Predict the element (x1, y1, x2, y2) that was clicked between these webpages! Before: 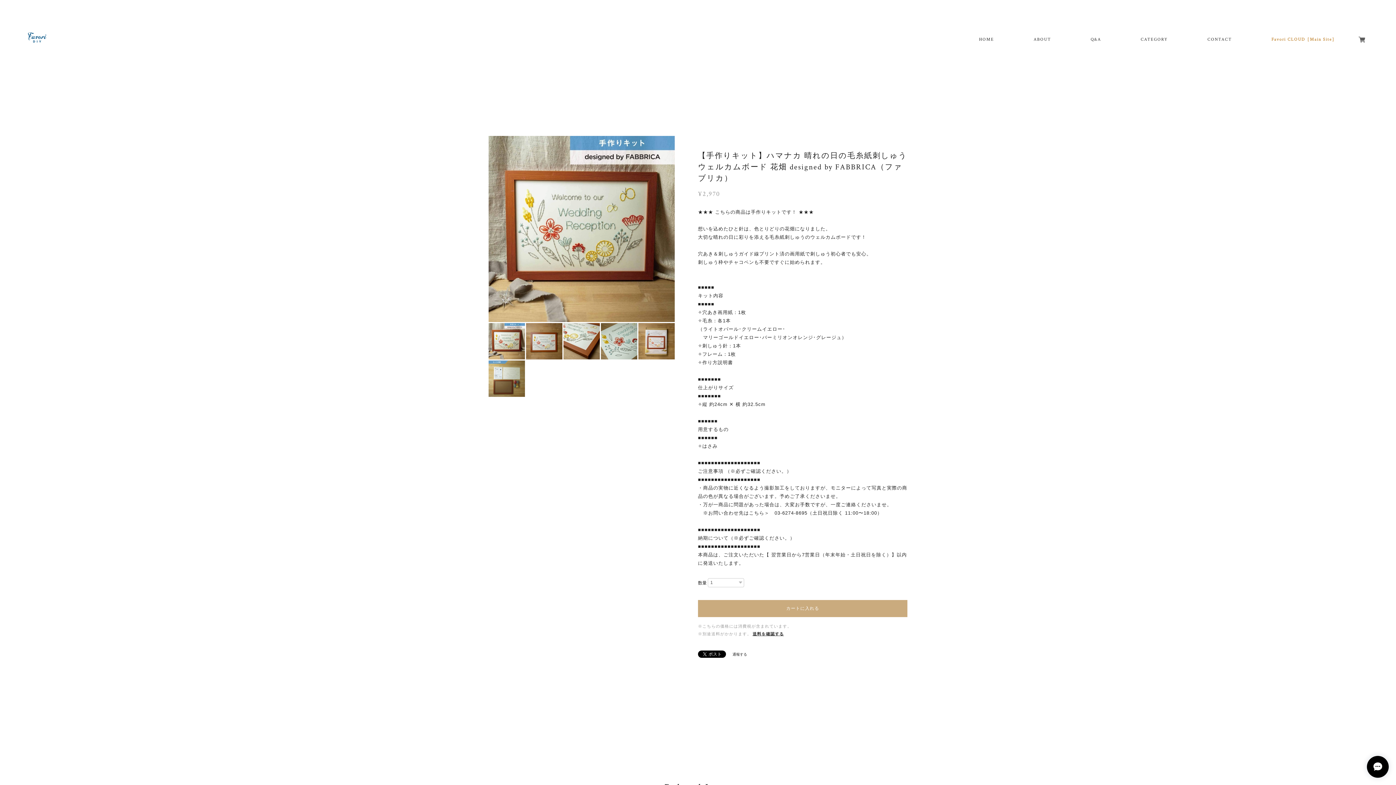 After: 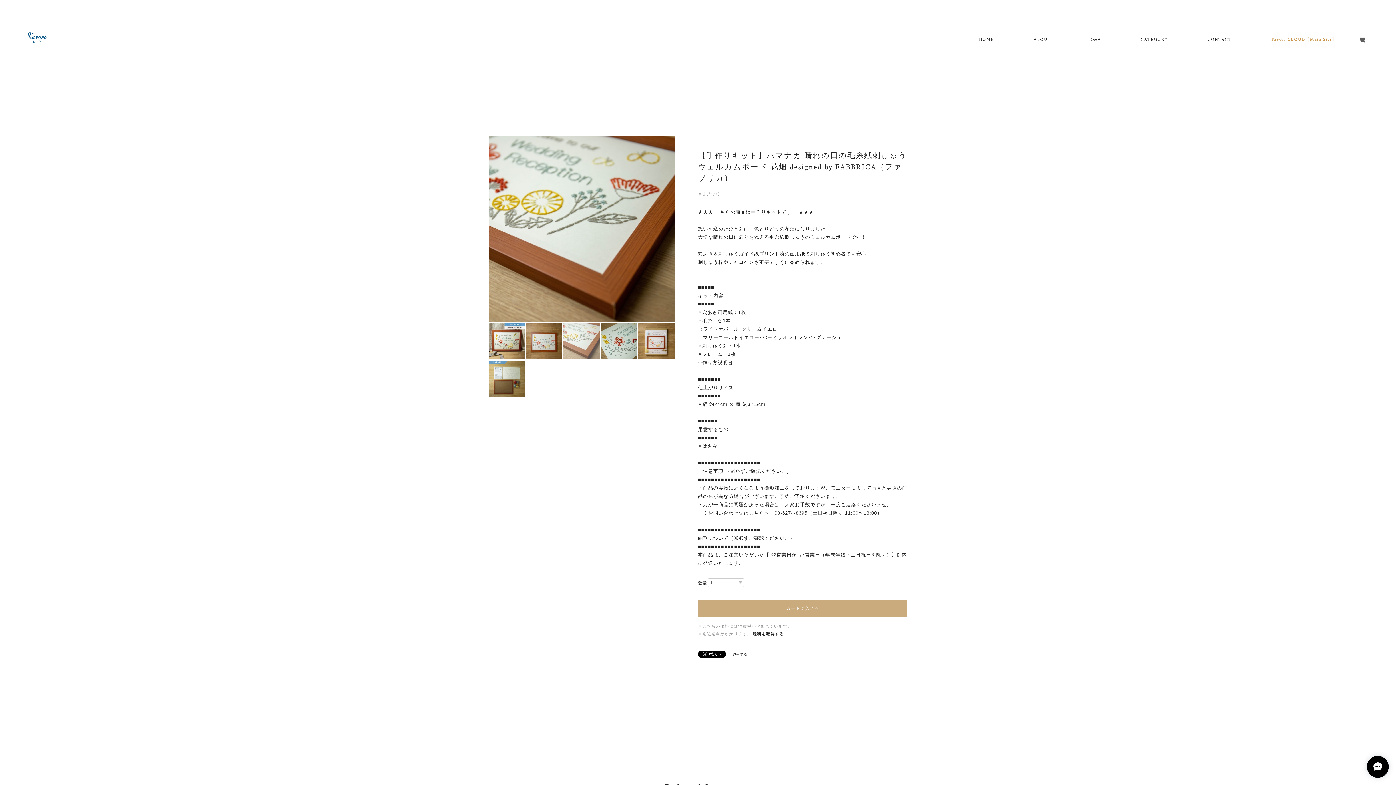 Action: bbox: (563, 323, 600, 359)